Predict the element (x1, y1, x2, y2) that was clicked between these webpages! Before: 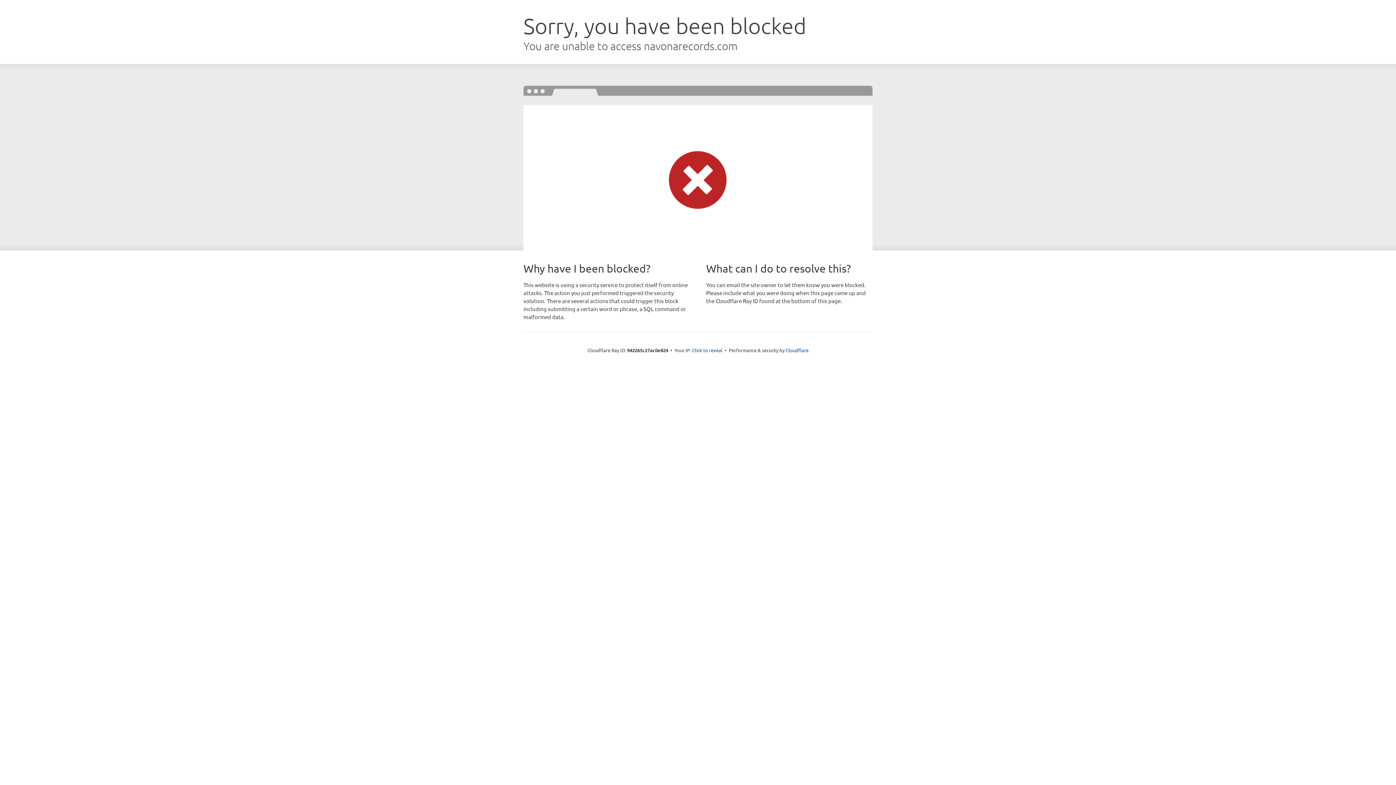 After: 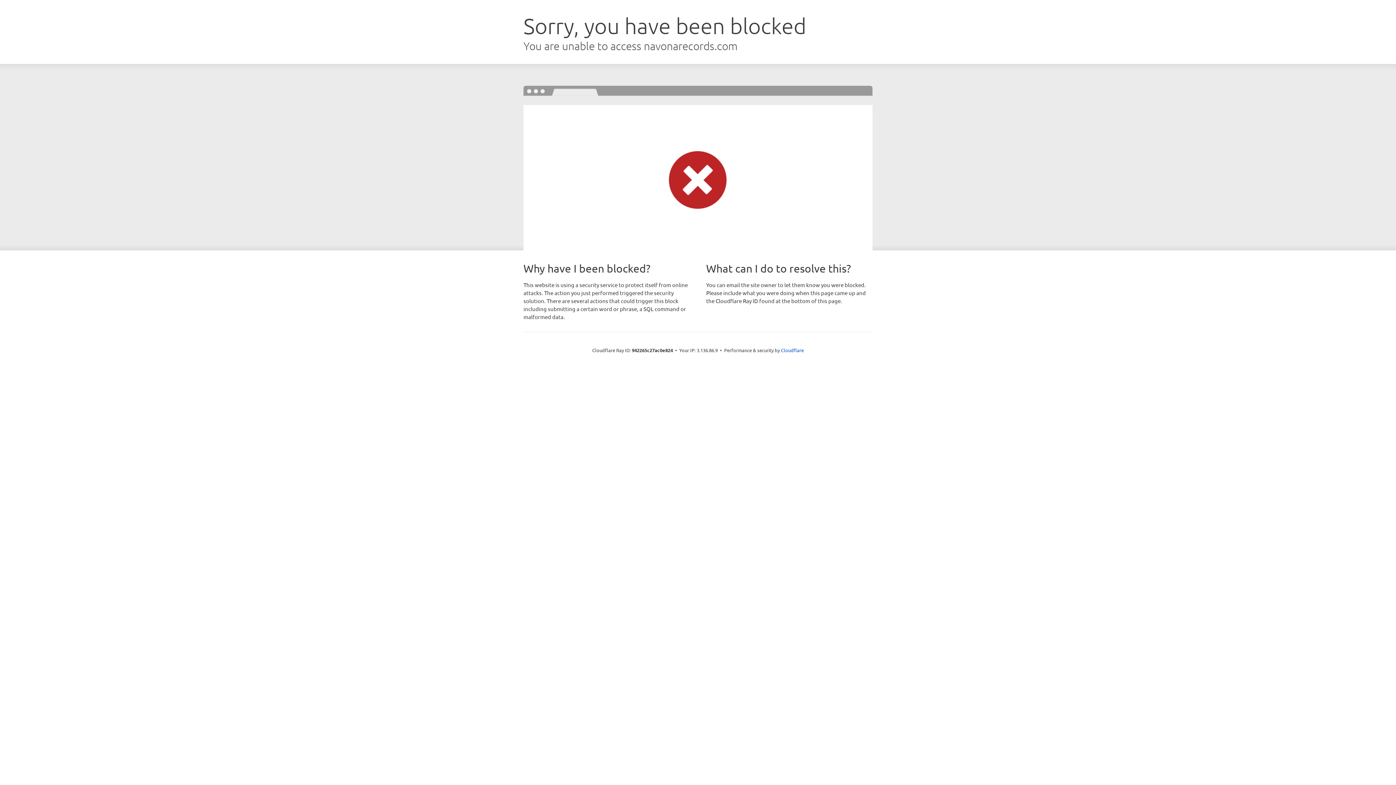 Action: bbox: (692, 346, 722, 353) label: Click to reveal